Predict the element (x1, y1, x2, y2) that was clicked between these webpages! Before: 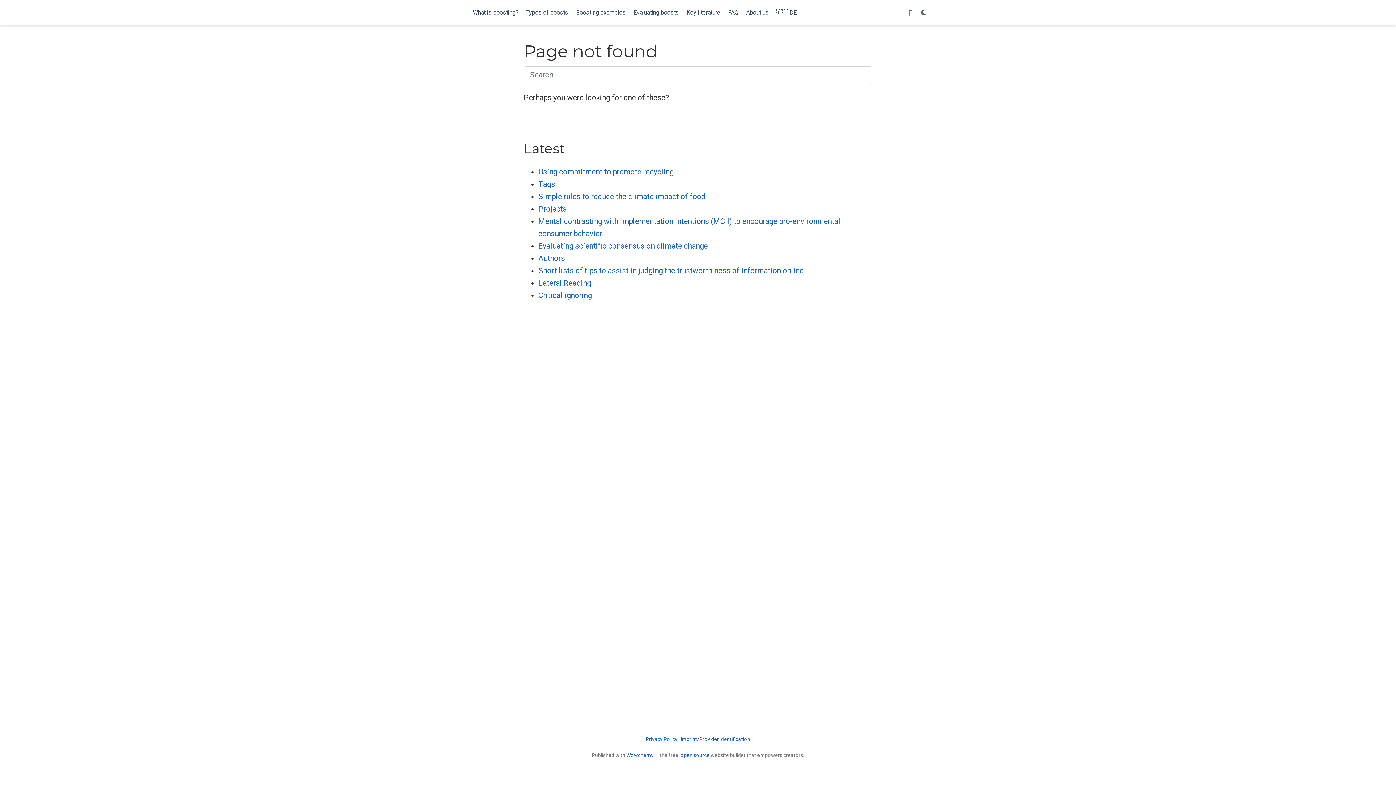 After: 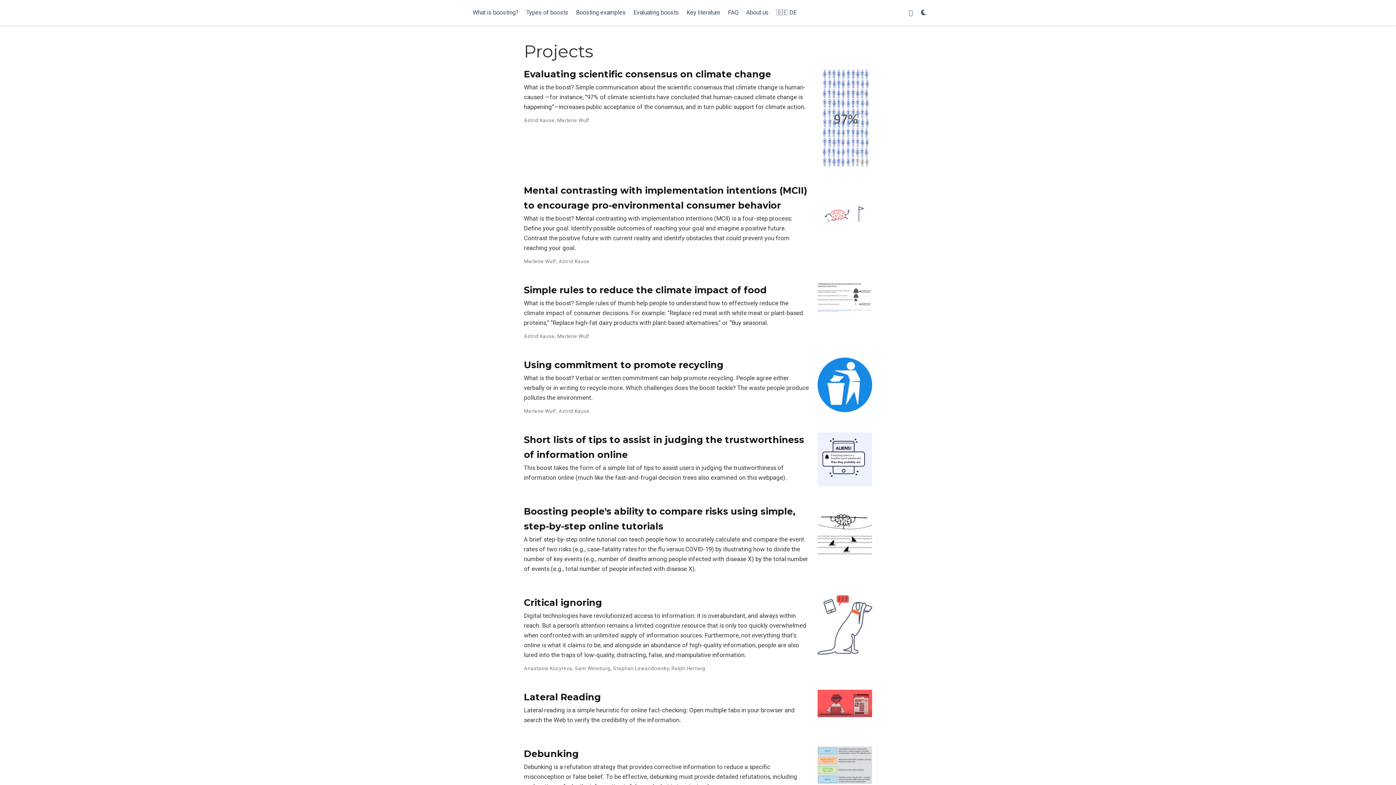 Action: label: Projects bbox: (538, 204, 566, 213)